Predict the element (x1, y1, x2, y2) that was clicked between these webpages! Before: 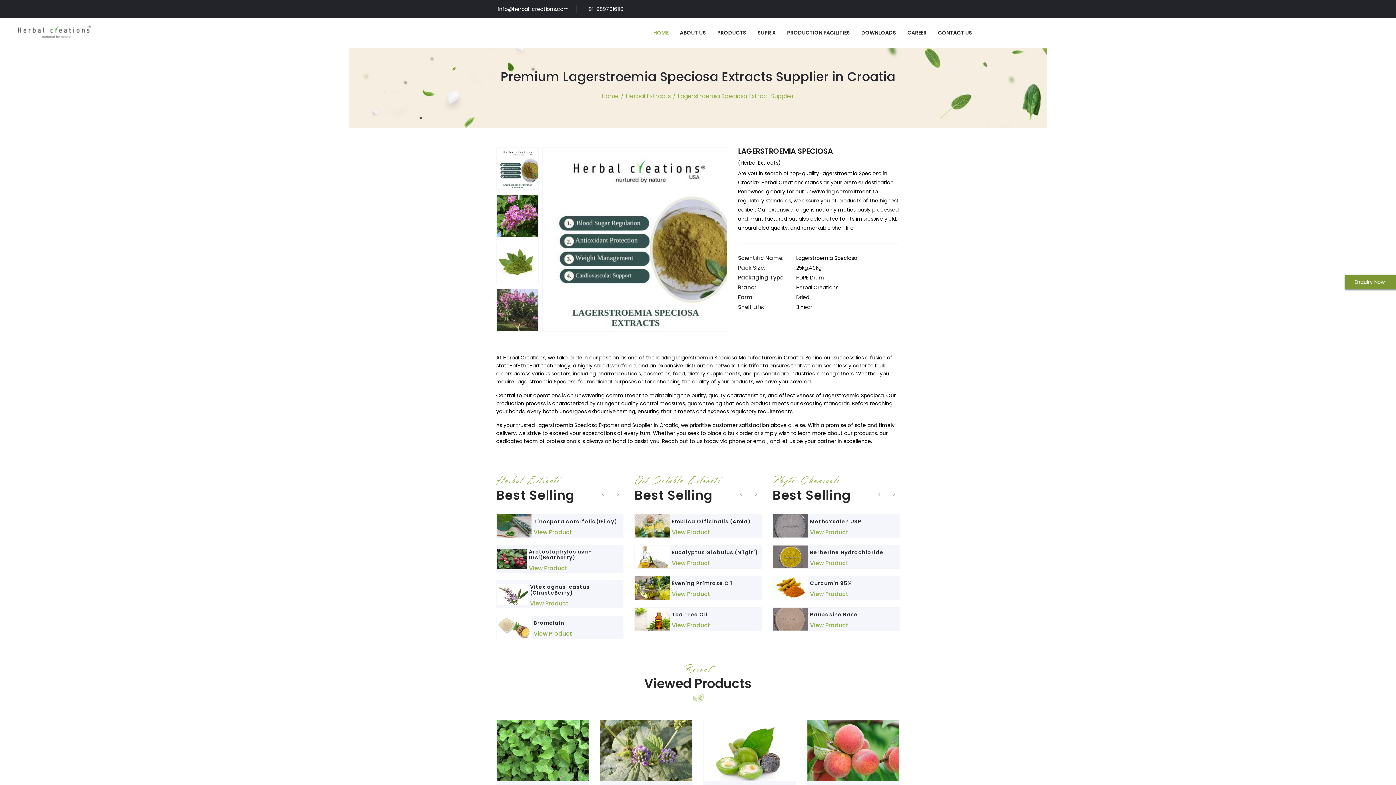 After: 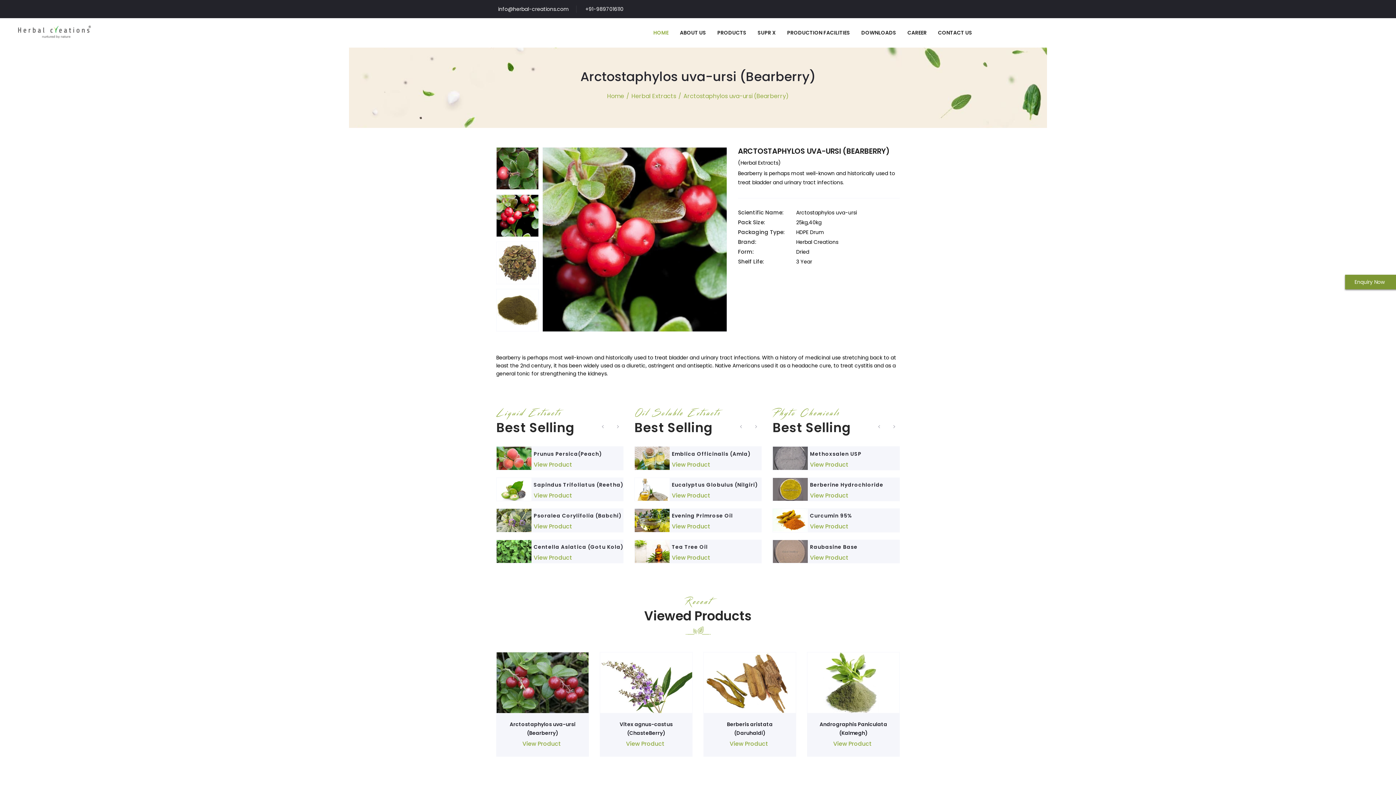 Action: label: View Product bbox: (528, 564, 567, 572)